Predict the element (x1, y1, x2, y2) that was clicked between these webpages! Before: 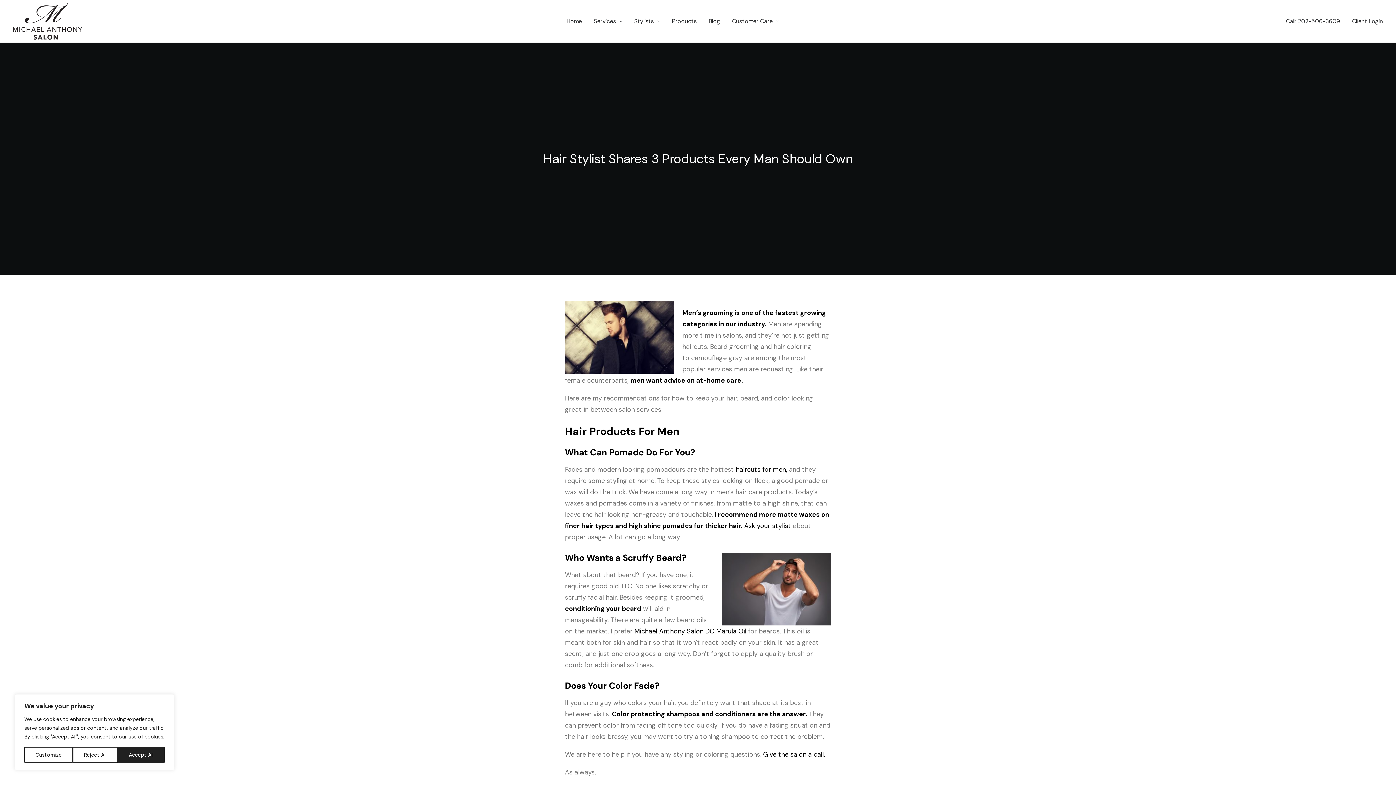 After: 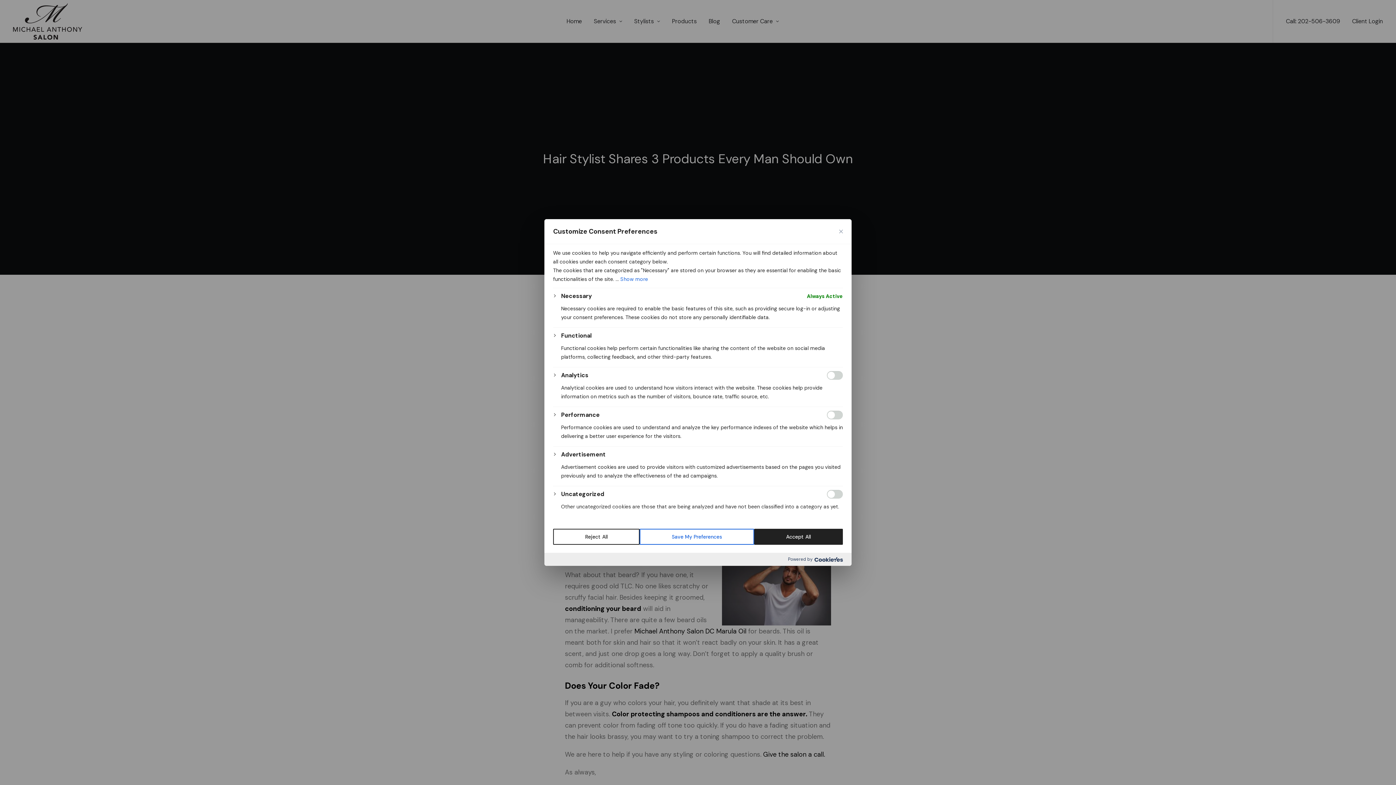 Action: bbox: (24, 747, 72, 763) label: Customize